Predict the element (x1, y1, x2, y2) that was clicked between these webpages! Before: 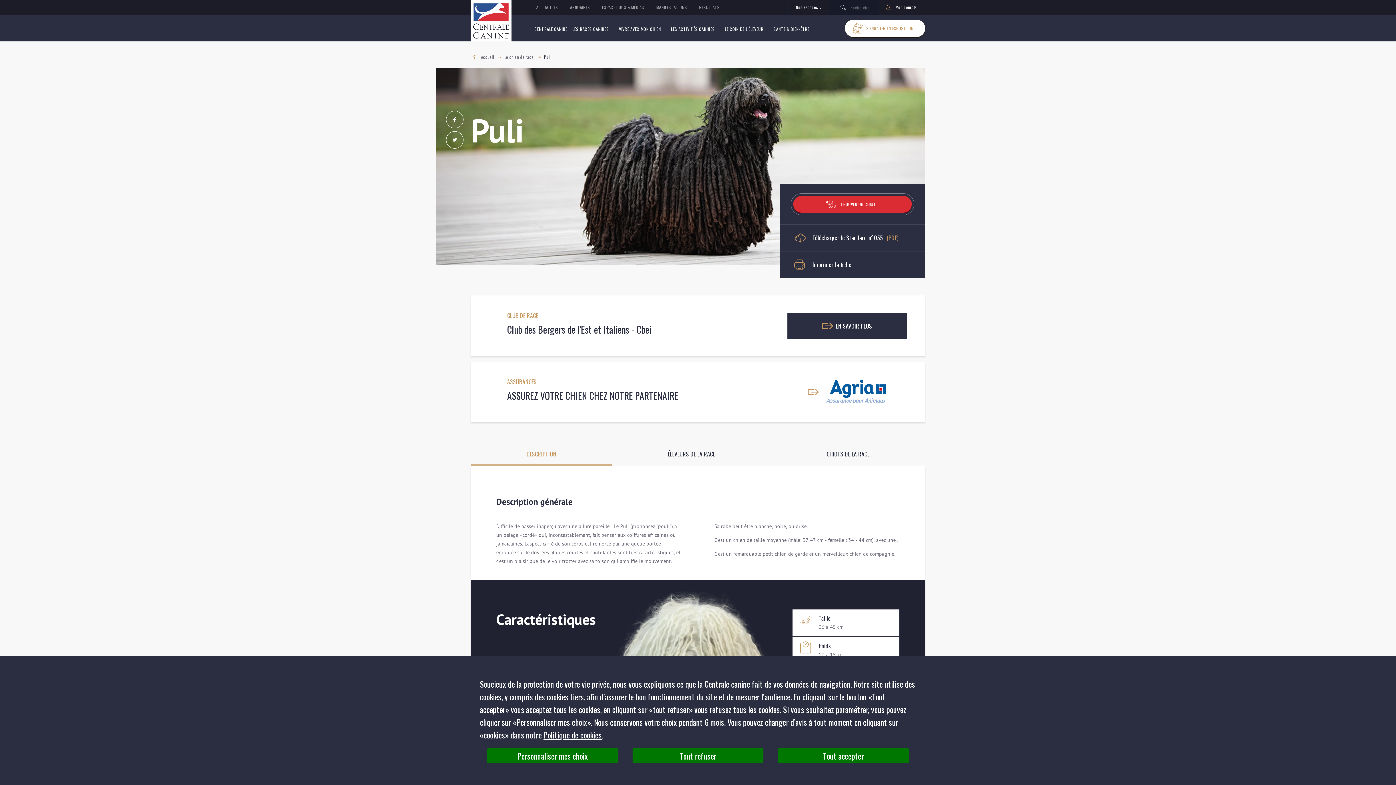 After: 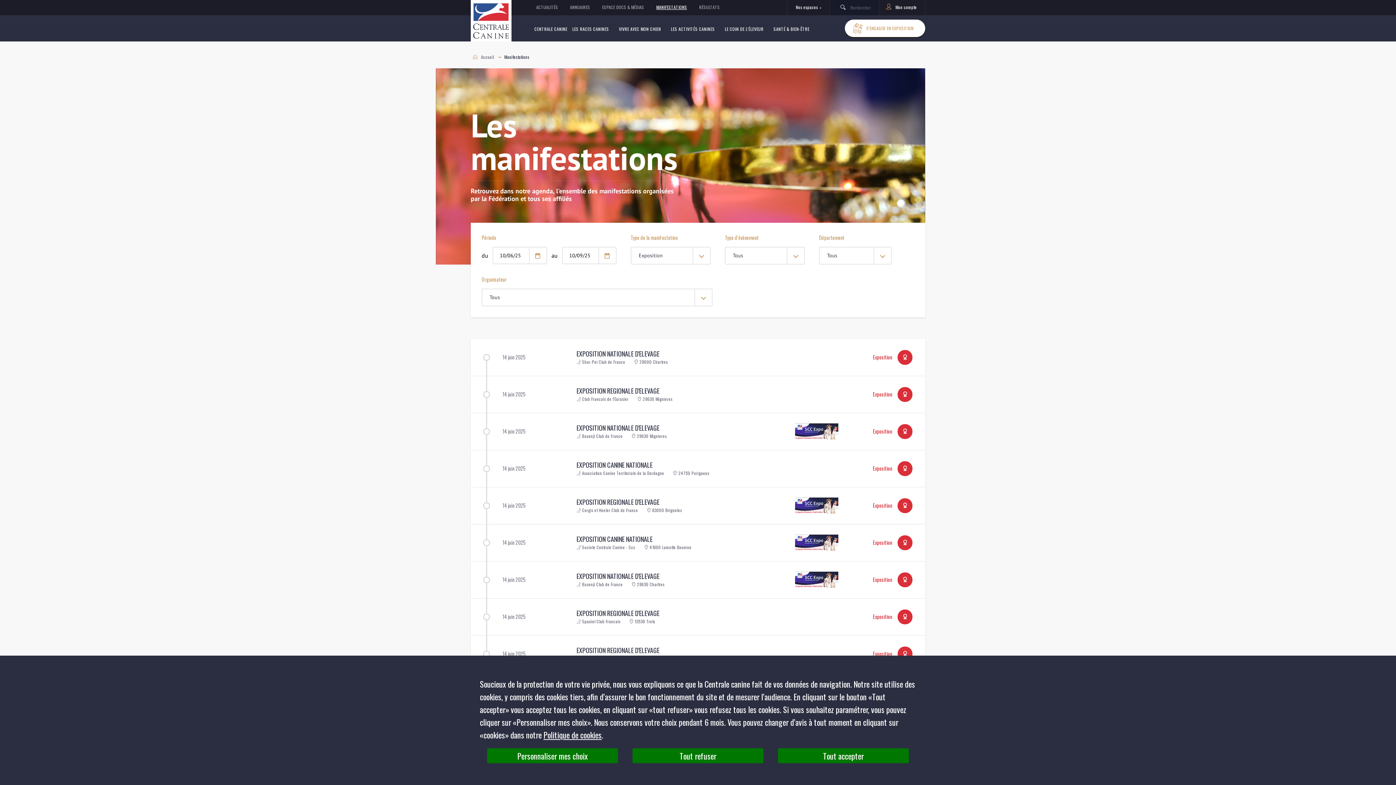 Action: bbox: (656, 4, 687, 9) label: MANIFESTATIONS